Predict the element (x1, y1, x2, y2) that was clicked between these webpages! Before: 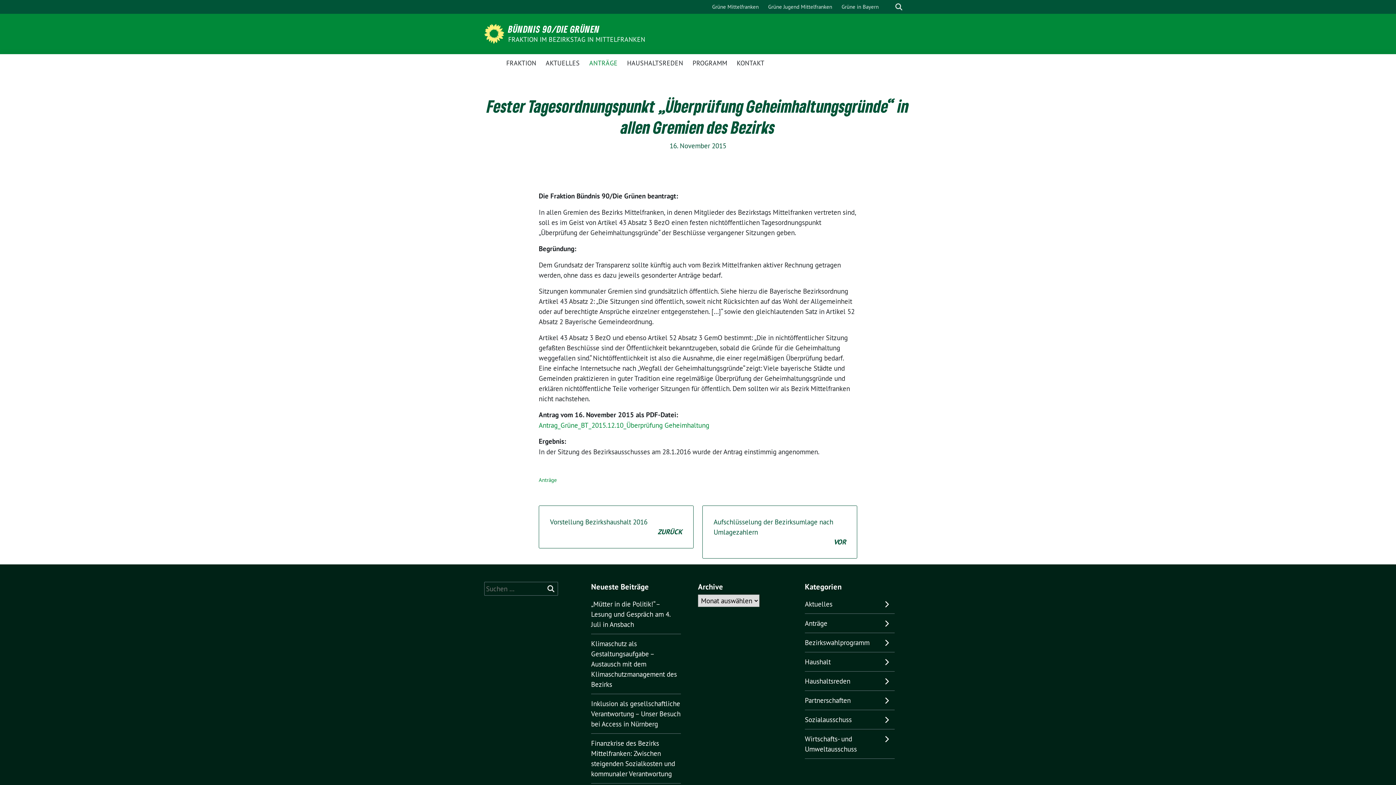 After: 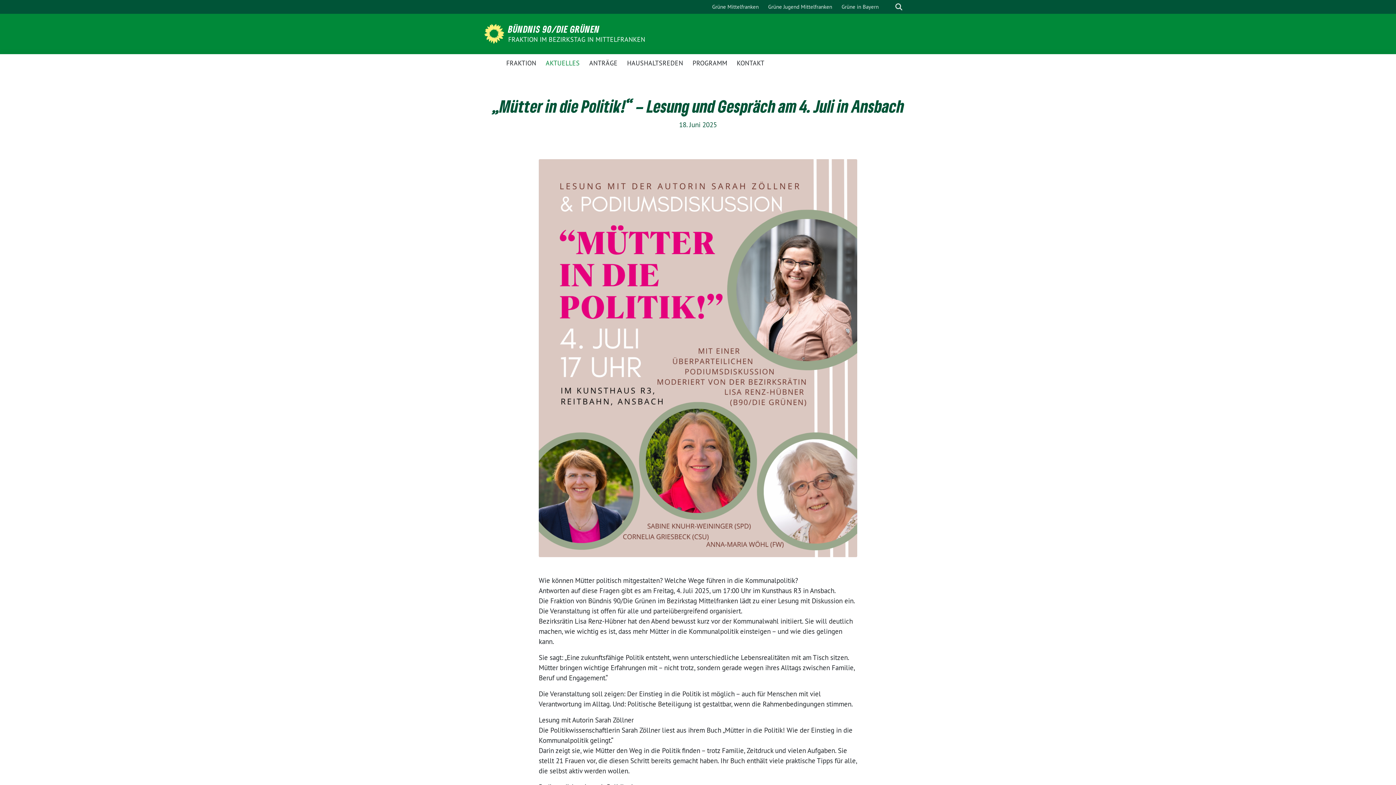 Action: label: „Mütter in die Politik!“ – Lesung und Gespräch am 4. Juli in Ansbach bbox: (591, 600, 670, 629)